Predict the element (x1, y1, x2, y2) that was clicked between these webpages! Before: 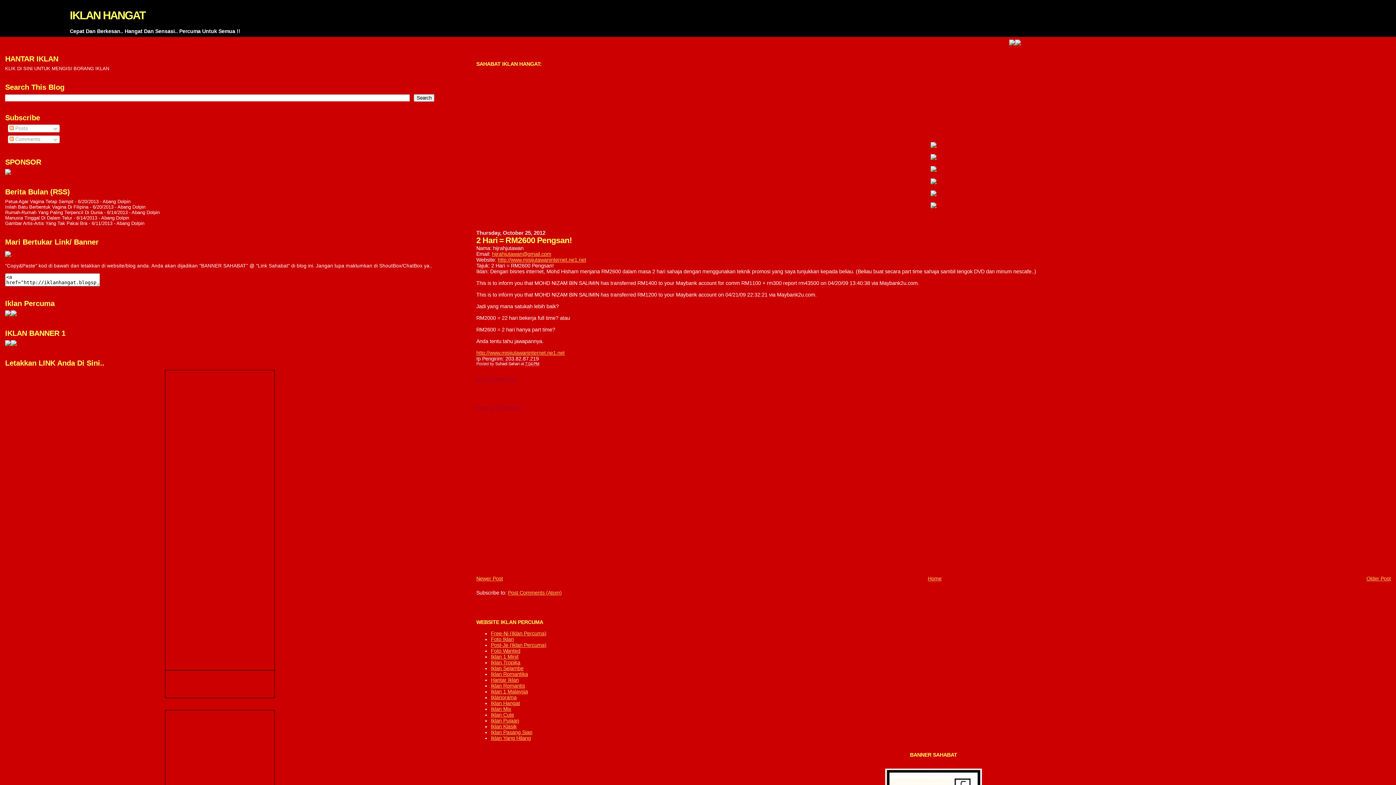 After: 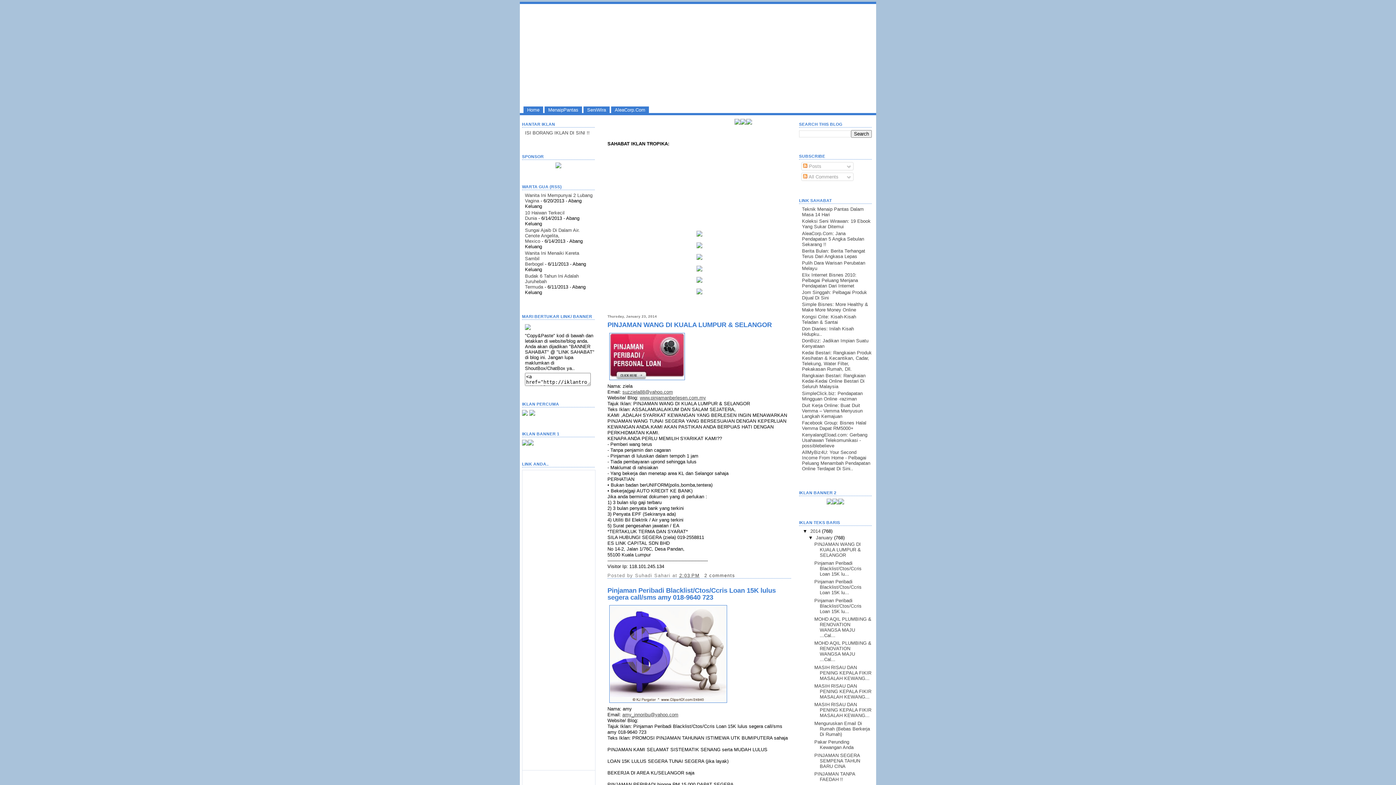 Action: bbox: (490, 659, 520, 665) label: Iklan Tropika